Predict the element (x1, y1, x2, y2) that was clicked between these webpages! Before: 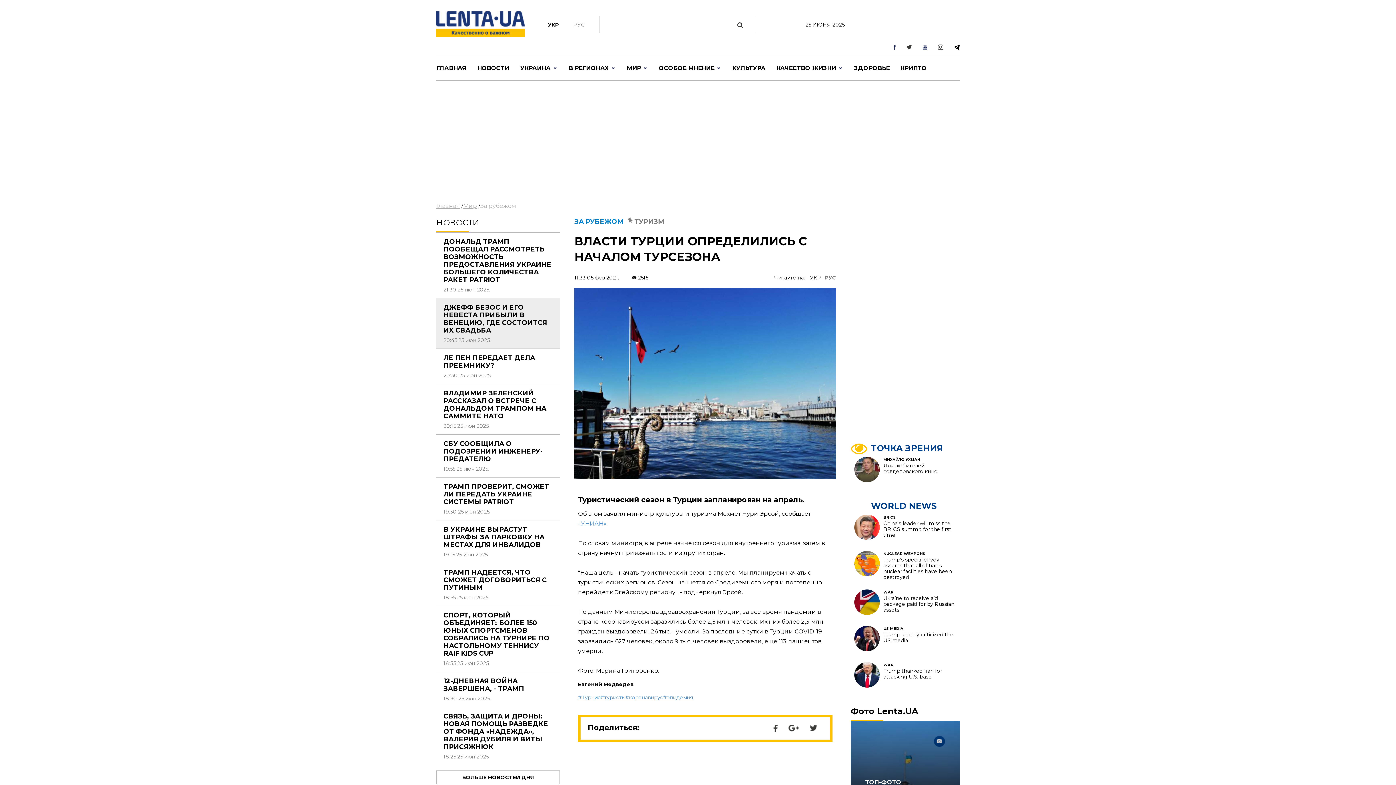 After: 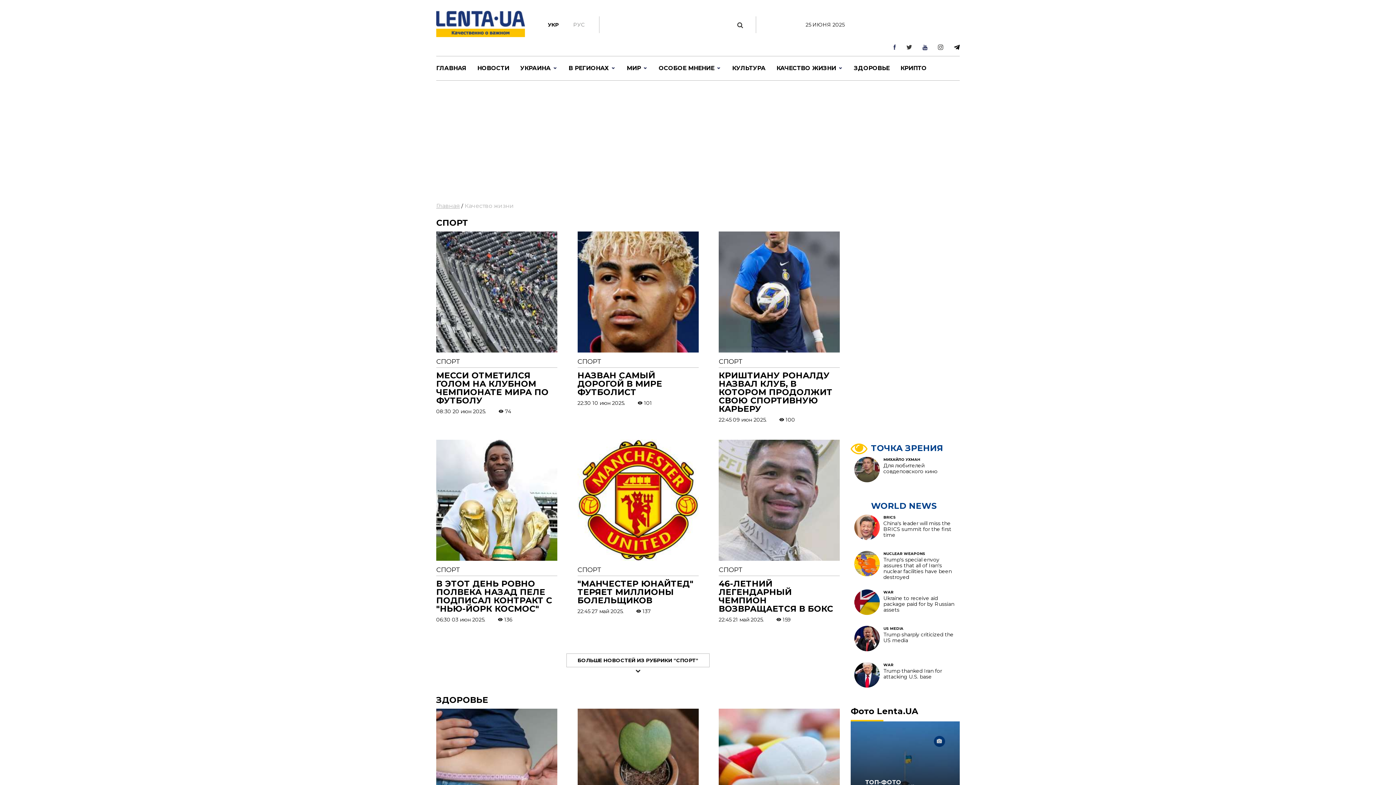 Action: bbox: (771, 56, 848, 80) label: КАЧЕСТВО ЖИЗНИ 